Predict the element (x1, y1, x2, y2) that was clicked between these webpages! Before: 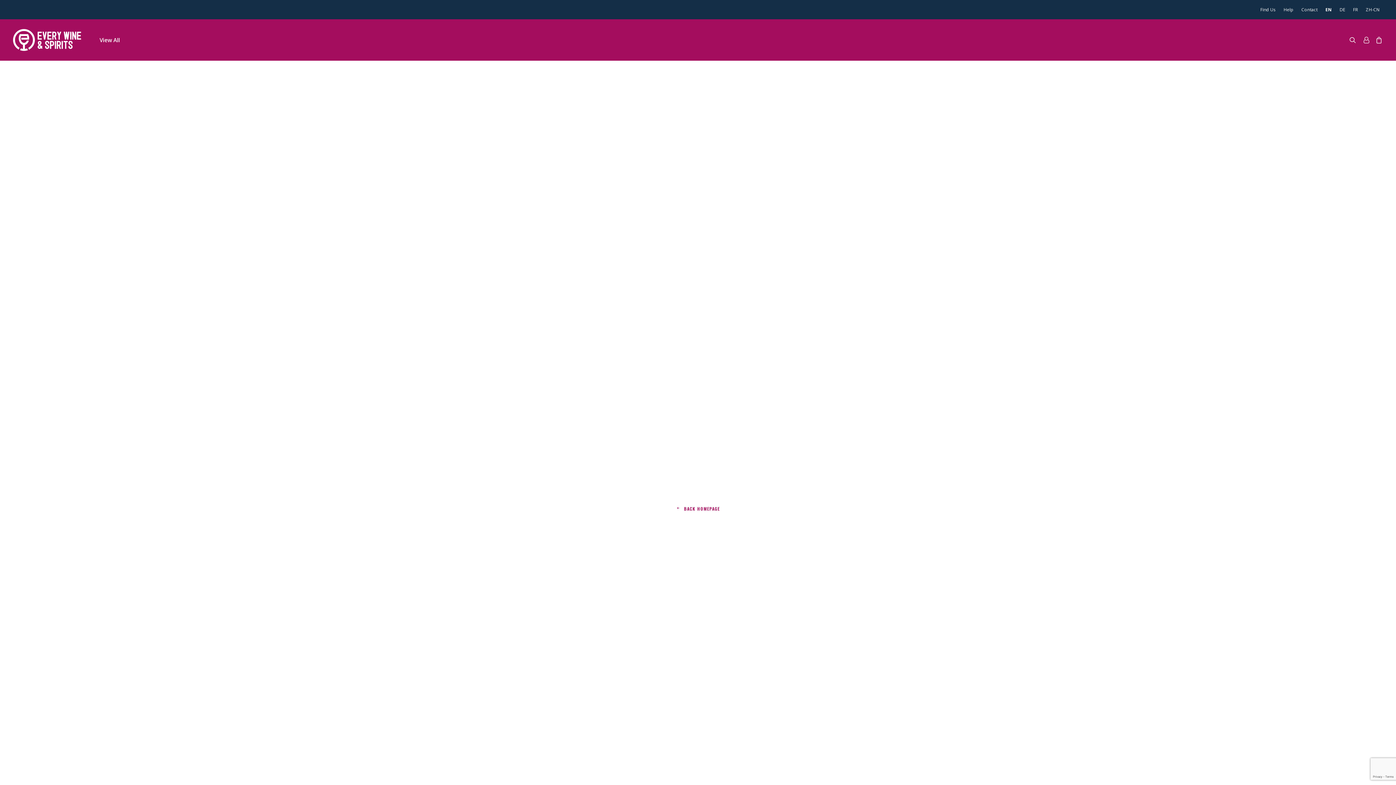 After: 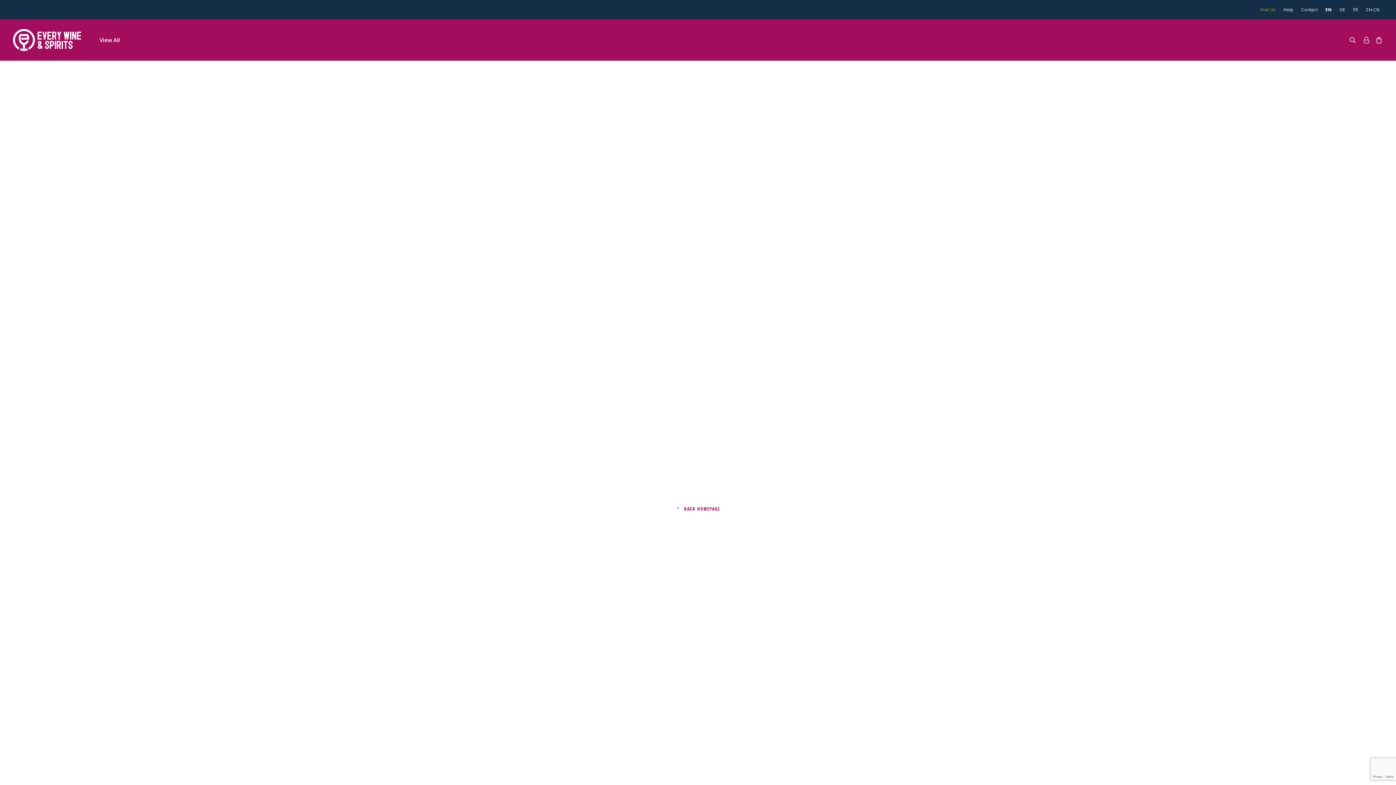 Action: label: Find Us bbox: (1260, 0, 1279, 19)